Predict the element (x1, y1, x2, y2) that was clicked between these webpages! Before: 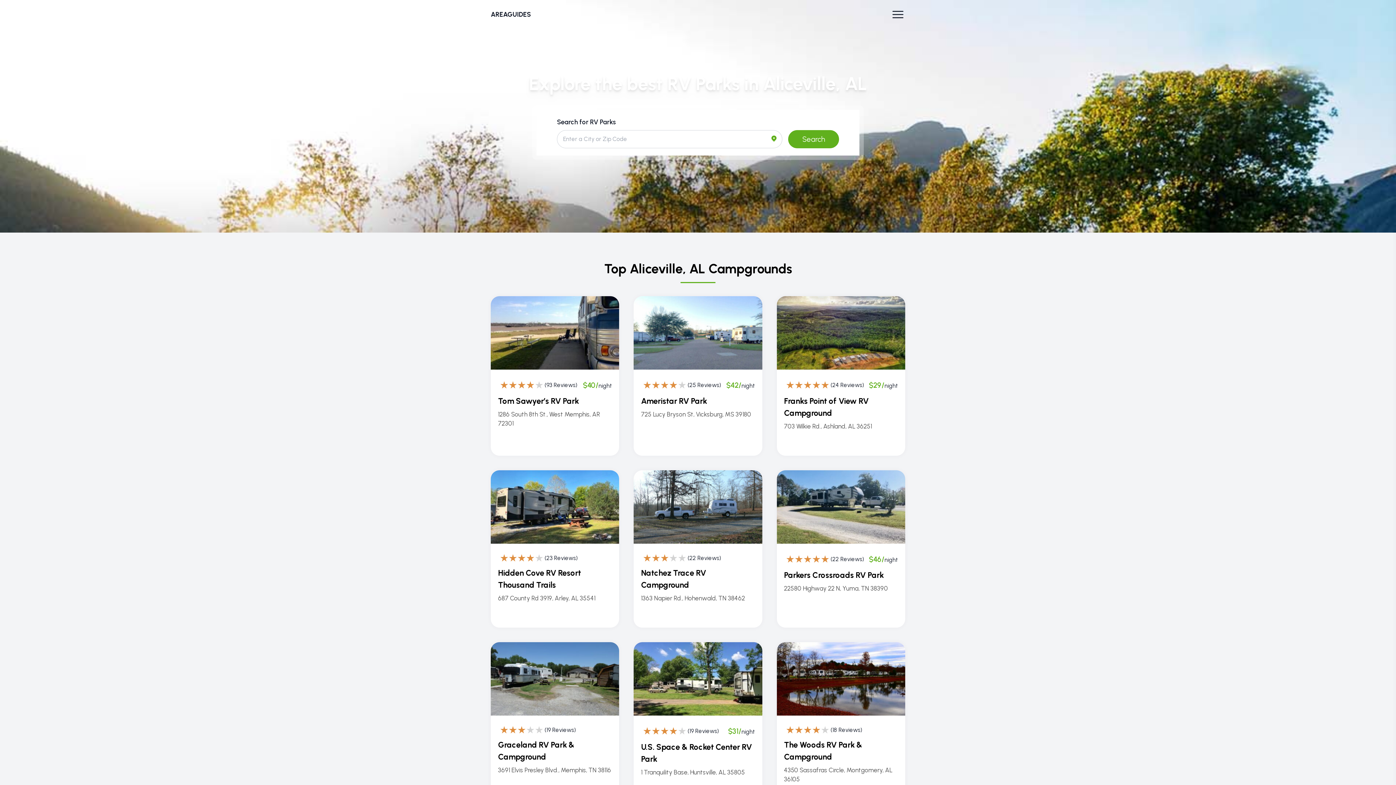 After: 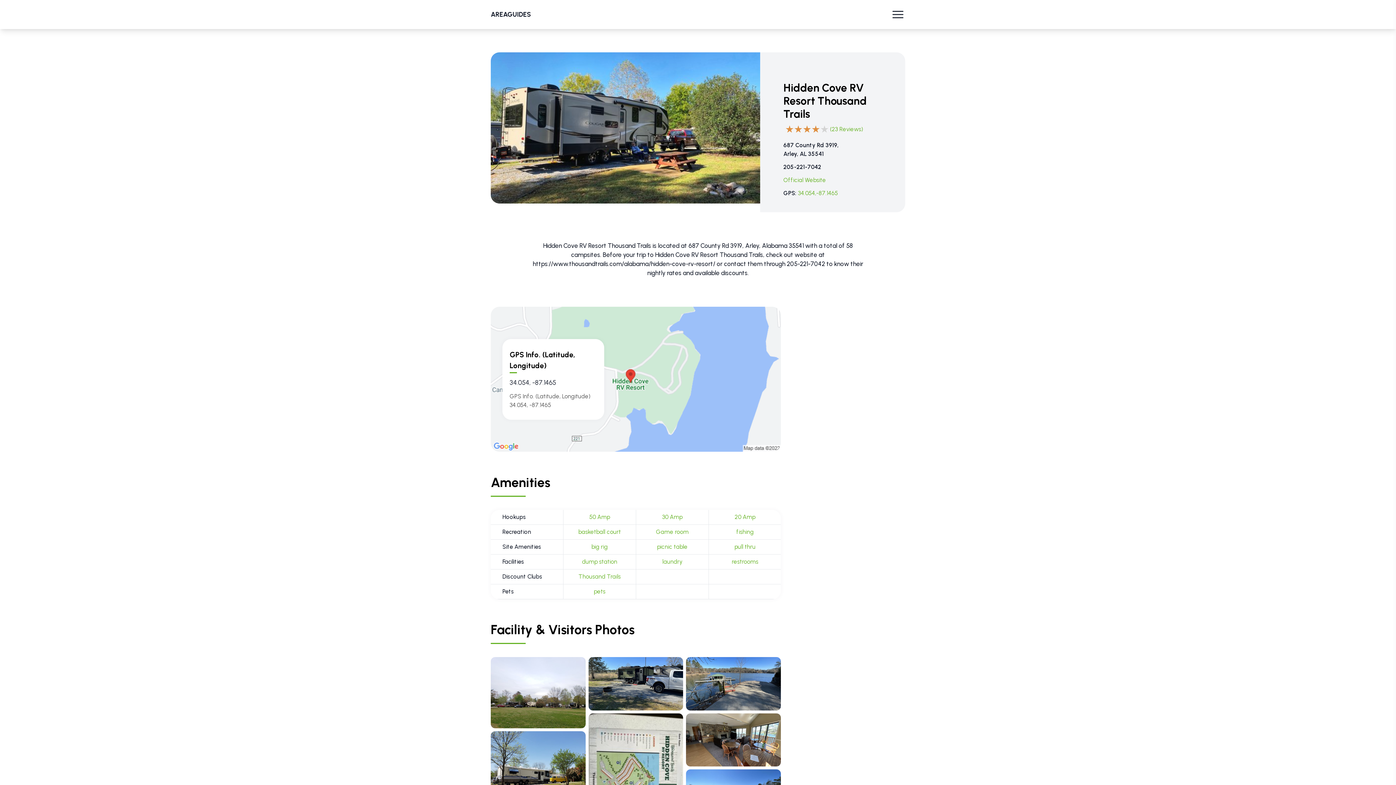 Action: label: (23 Reviews)

Hidden Cove RV Resort Thousand Trails

687 County Rd 3919, Arley, AL 35541 bbox: (490, 470, 619, 628)